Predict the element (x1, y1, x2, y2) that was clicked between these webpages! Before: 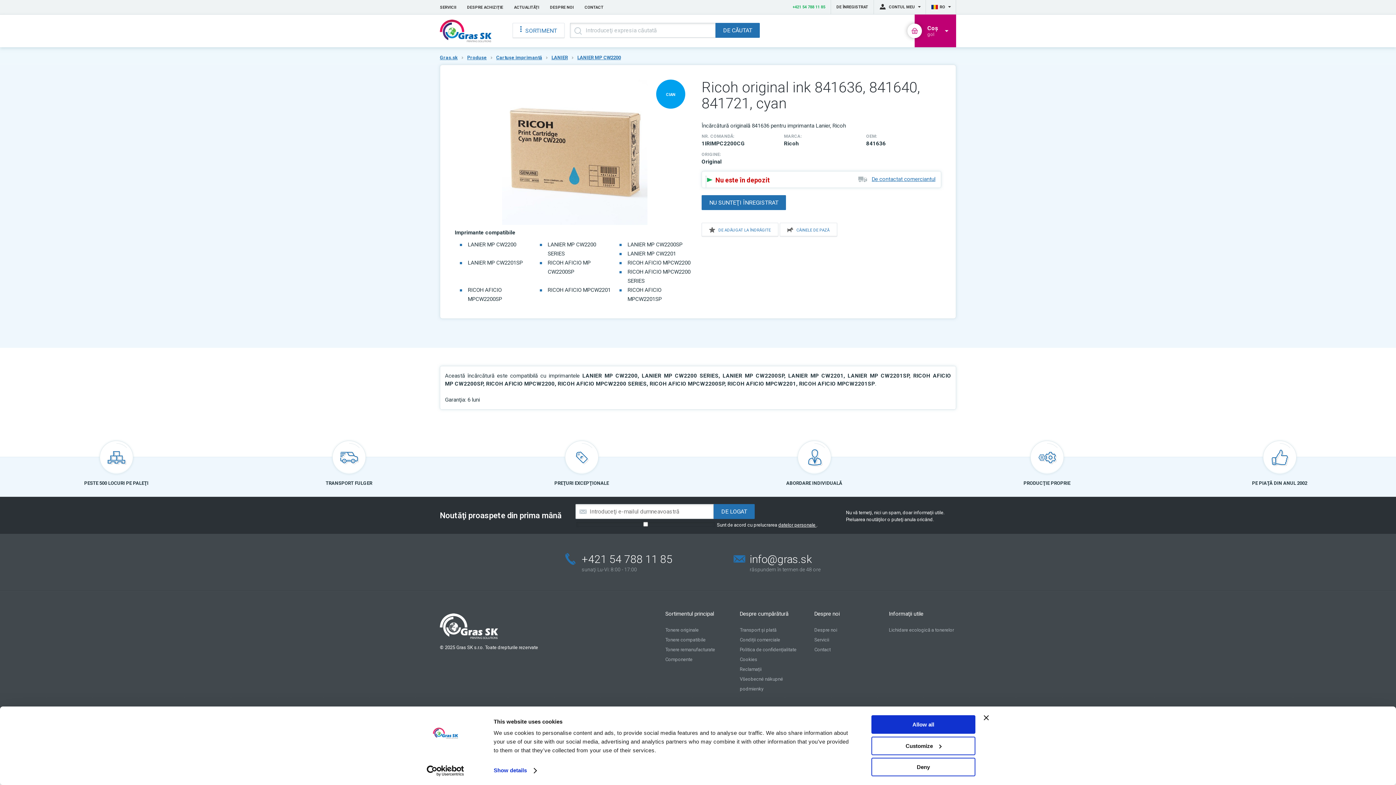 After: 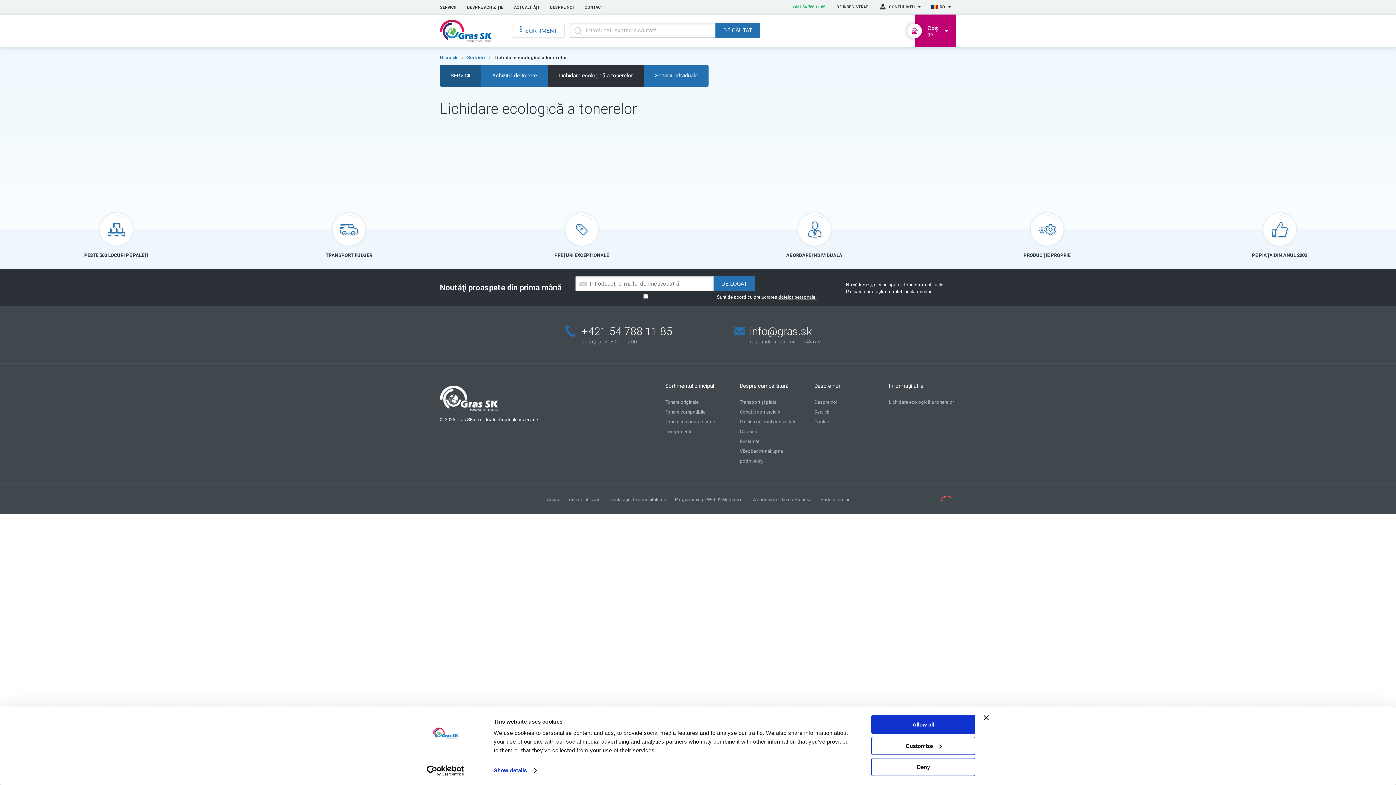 Action: bbox: (889, 627, 954, 633) label: Lichidare ecologică a tonerelor